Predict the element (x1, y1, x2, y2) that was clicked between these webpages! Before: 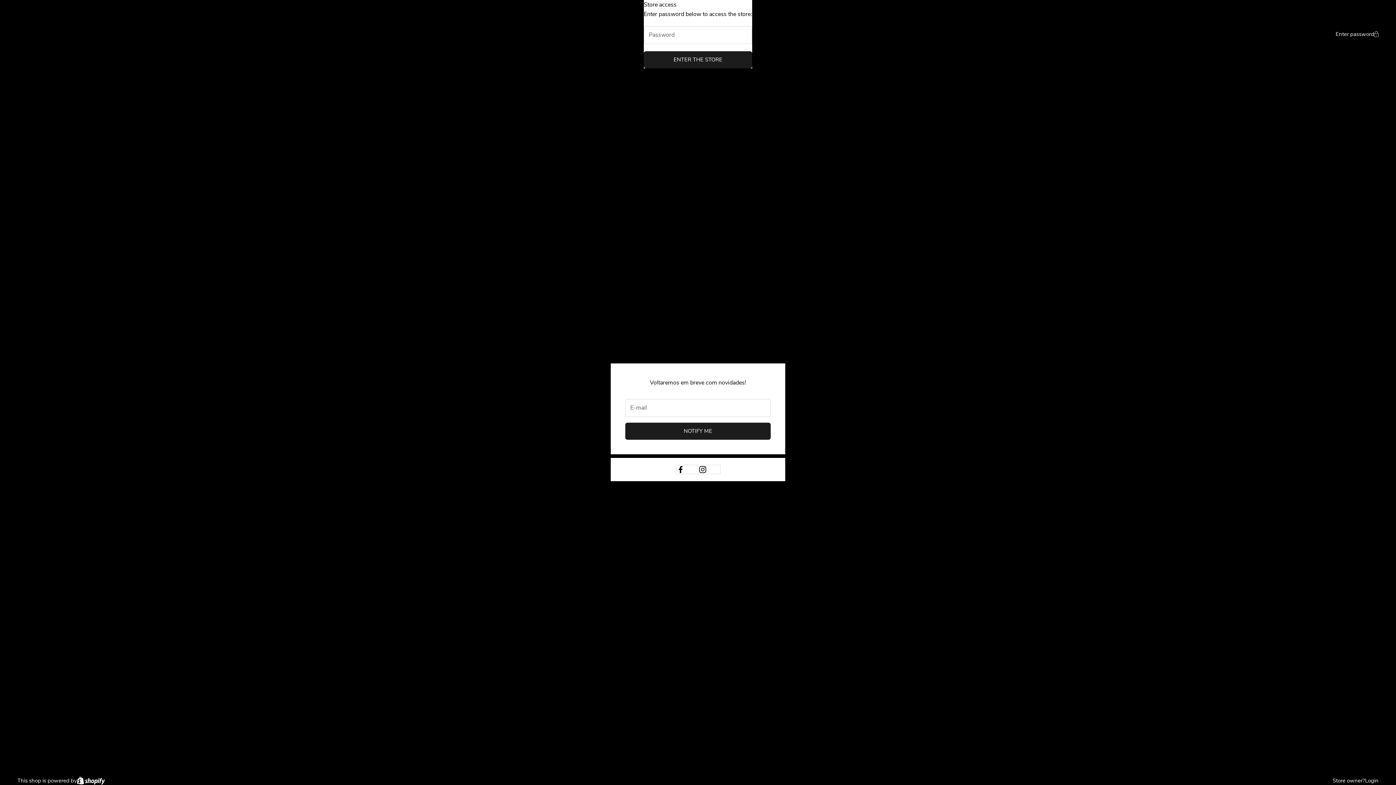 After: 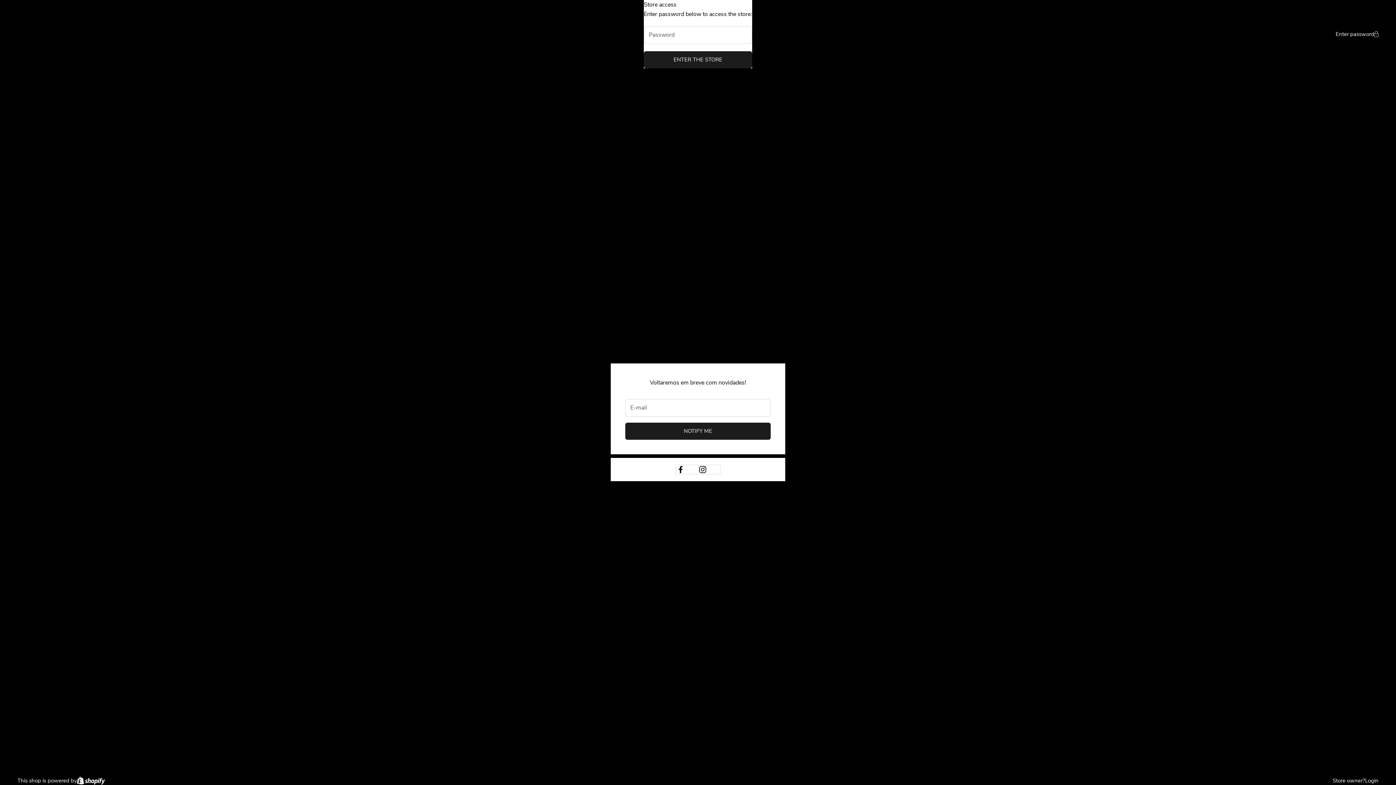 Action: bbox: (1365, 776, 1378, 785) label: Login